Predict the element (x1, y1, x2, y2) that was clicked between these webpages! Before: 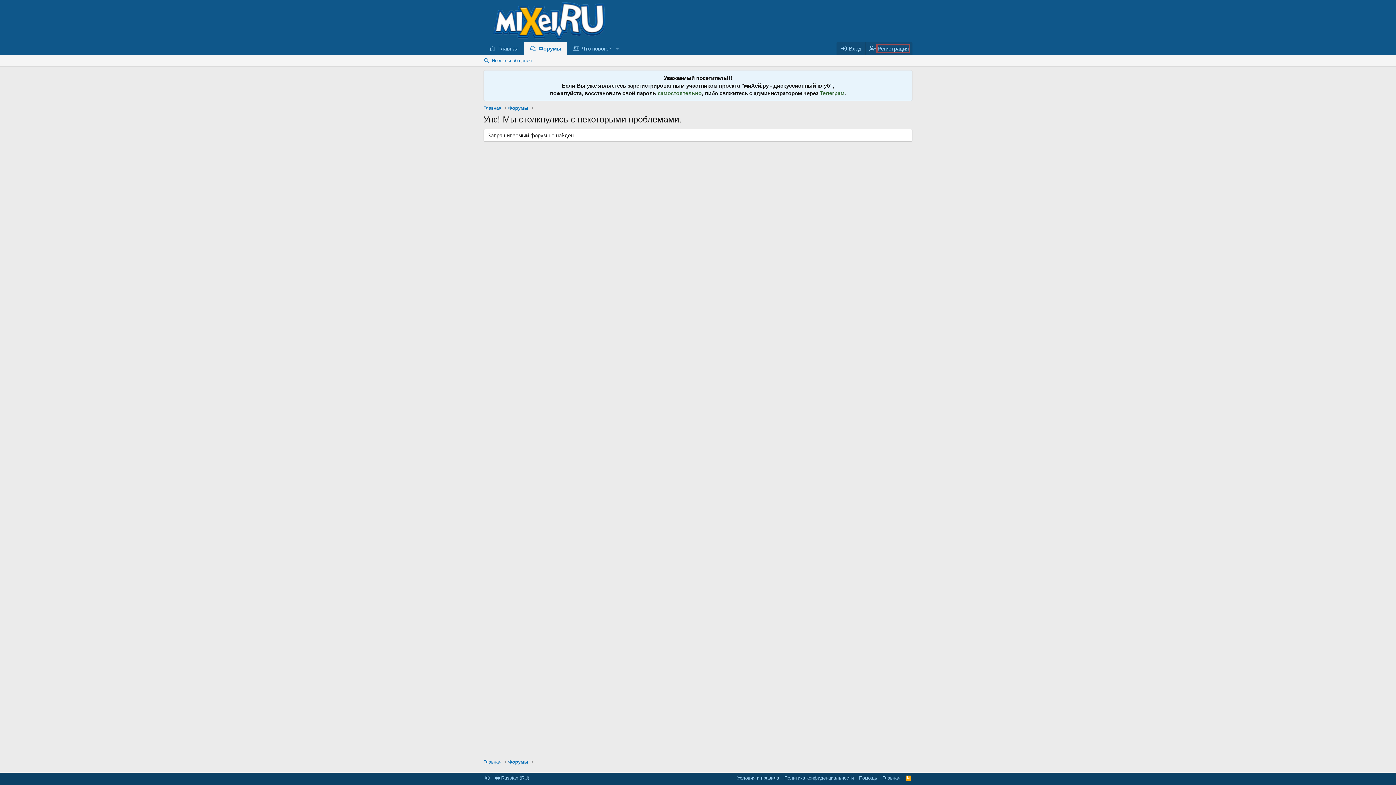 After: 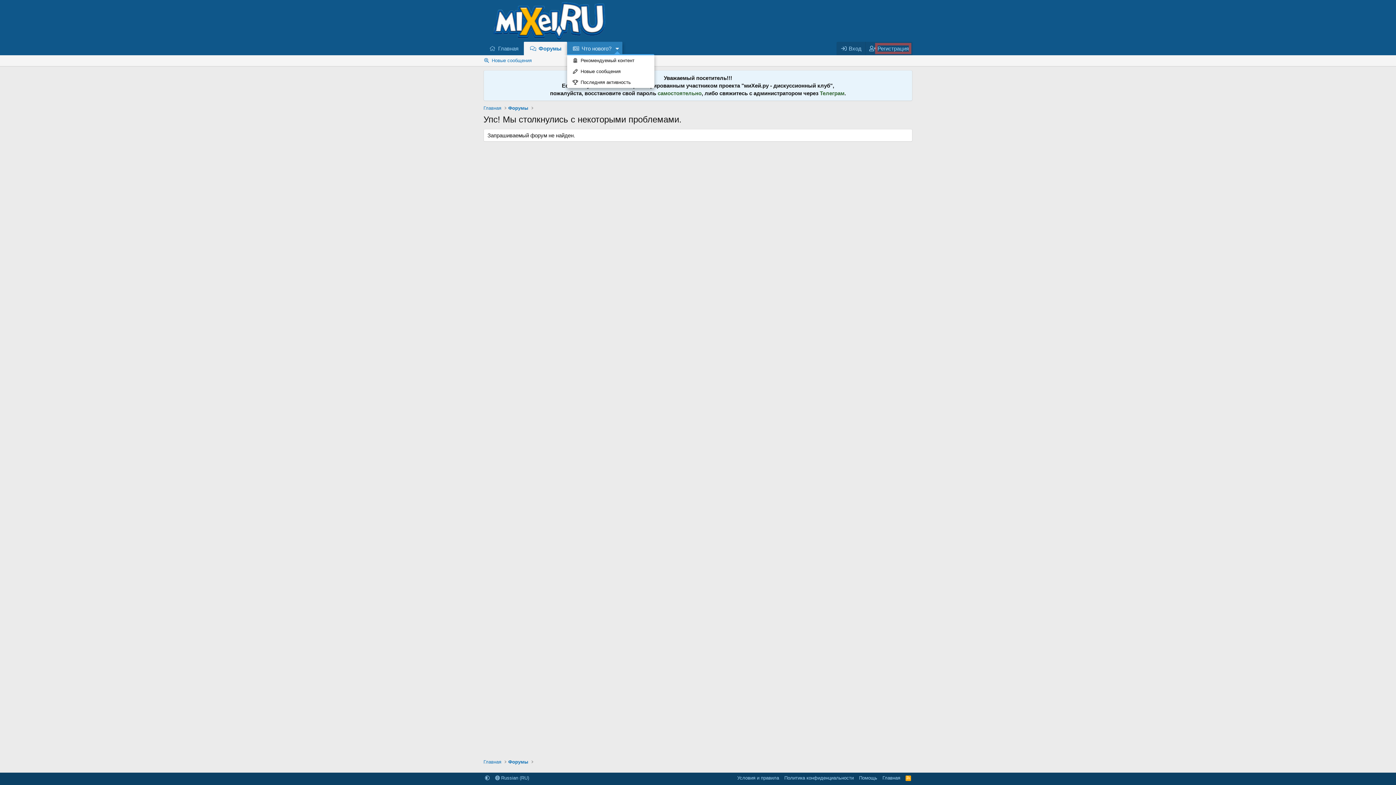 Action: bbox: (612, 41, 622, 55) label: Toggle expanded